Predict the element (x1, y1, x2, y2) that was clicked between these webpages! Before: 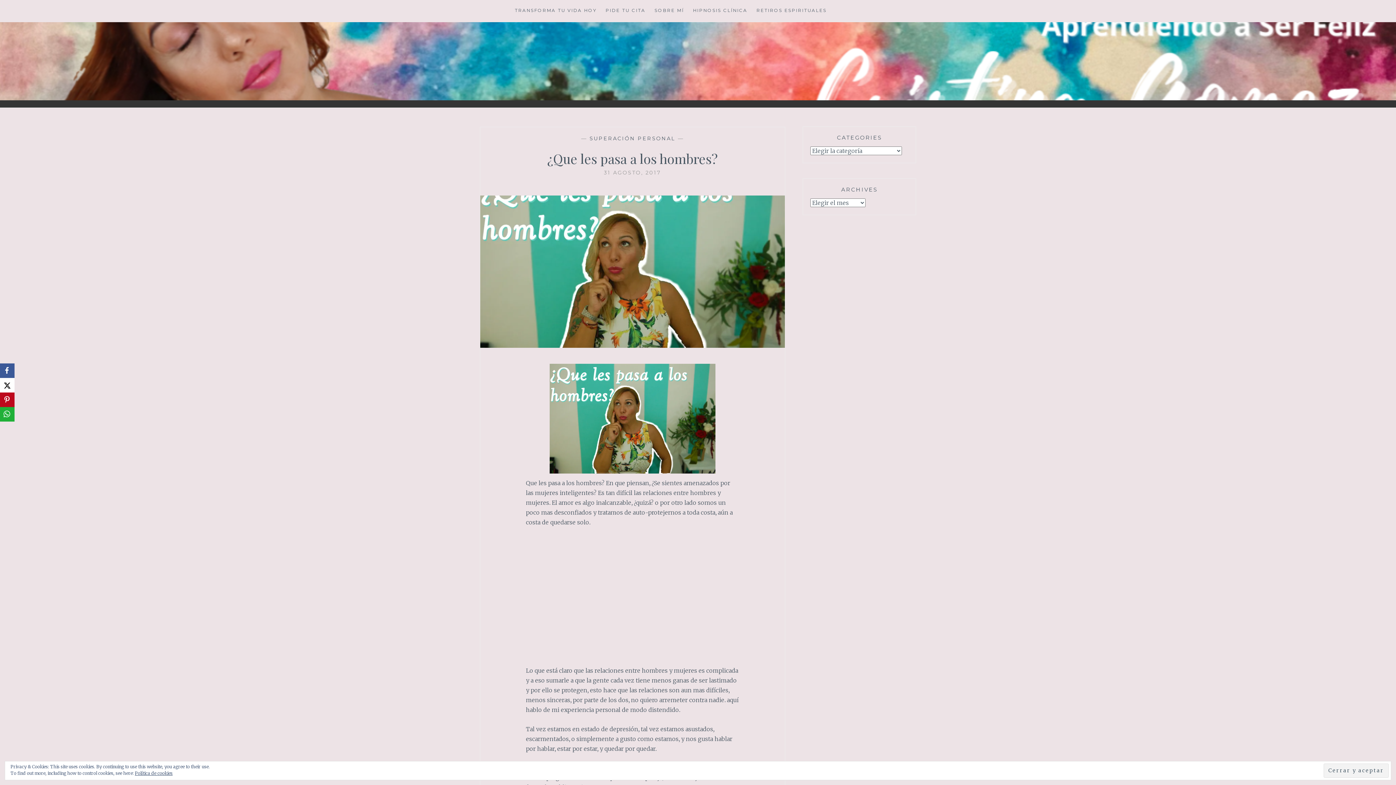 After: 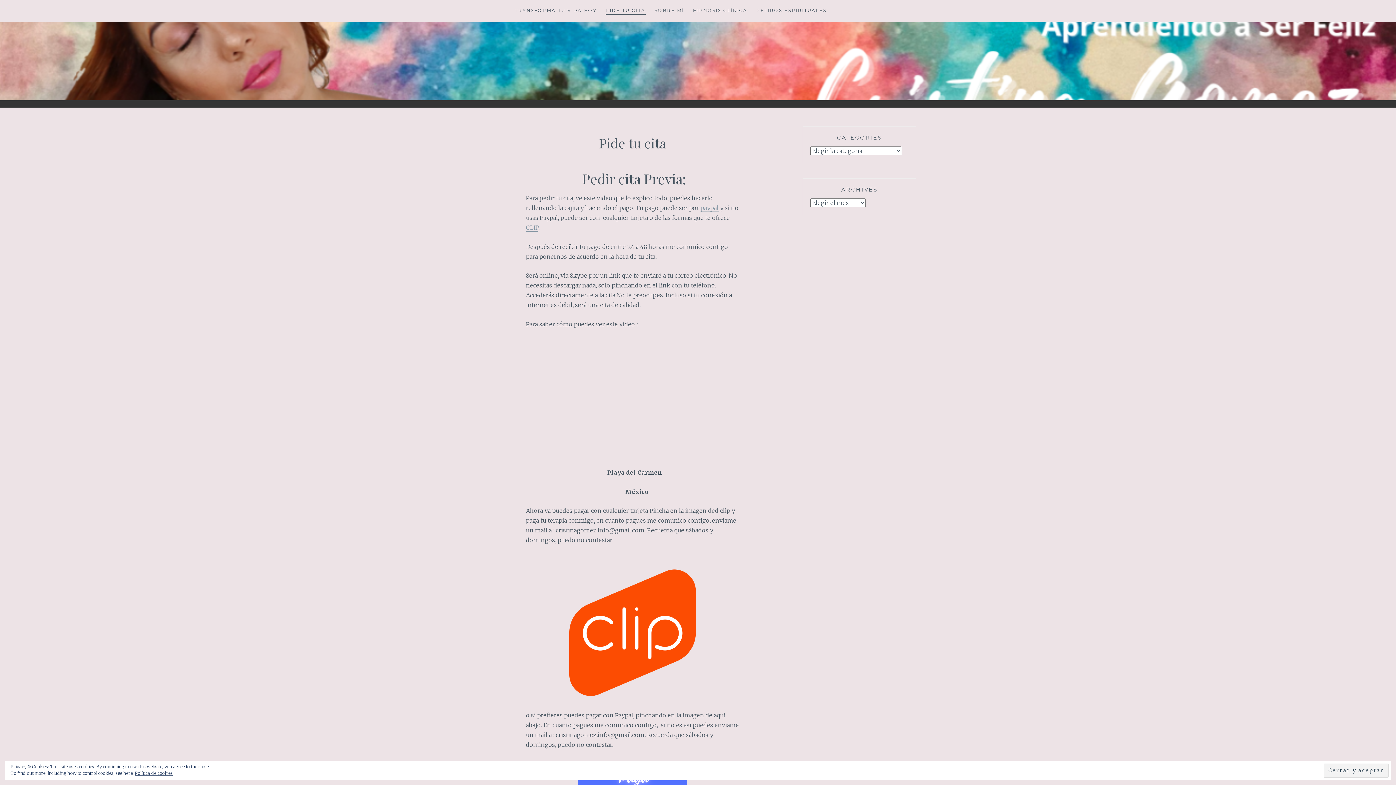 Action: bbox: (605, 6, 645, 14) label: PIDE TU CITA